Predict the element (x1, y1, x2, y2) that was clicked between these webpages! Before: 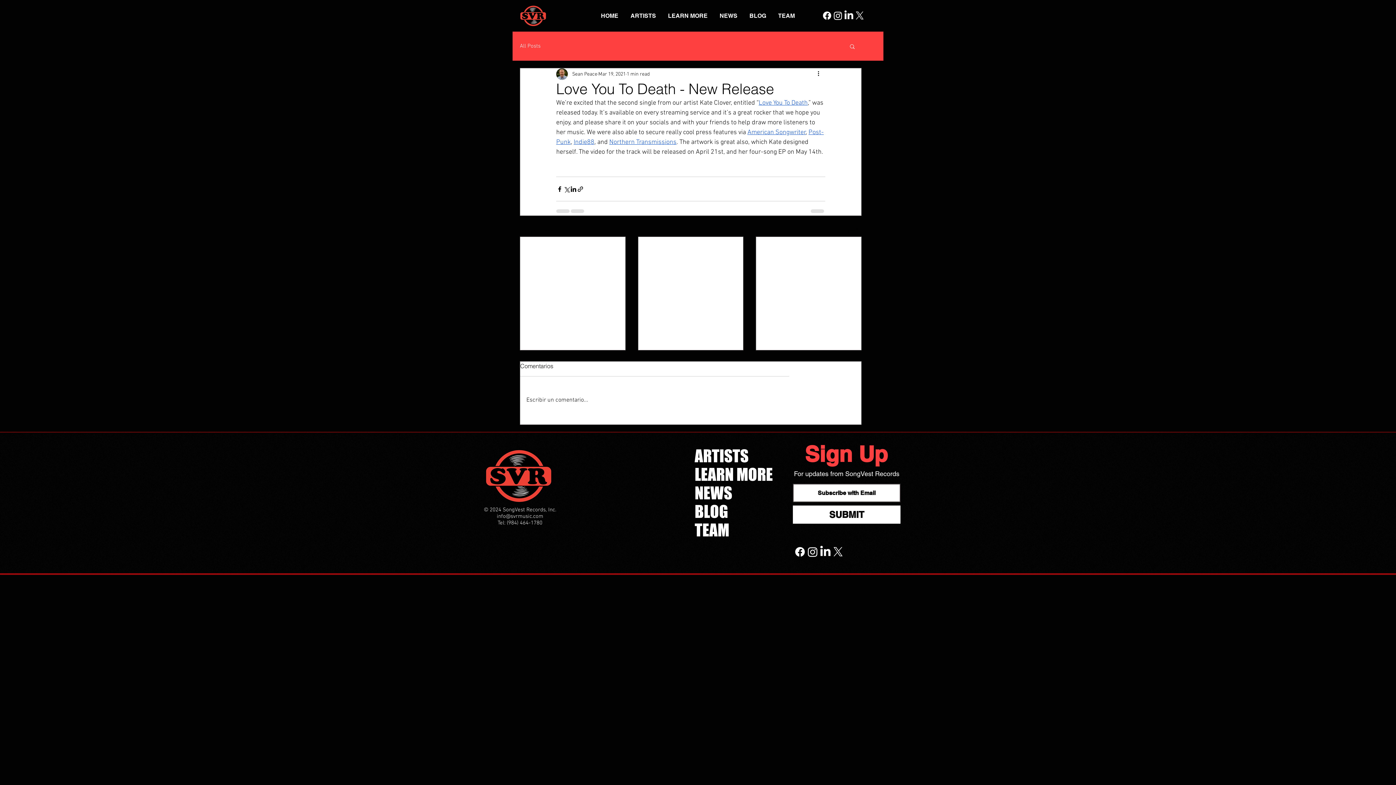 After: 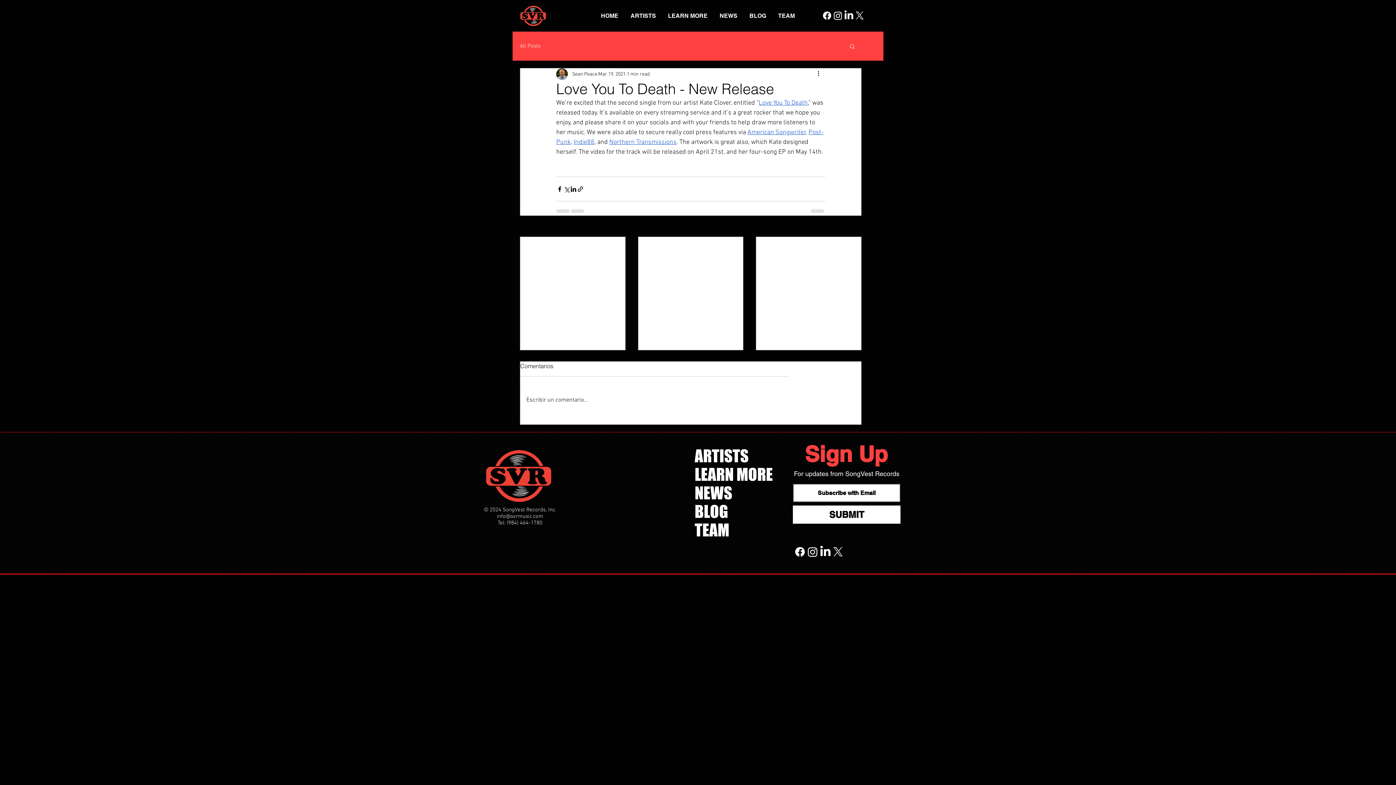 Action: bbox: (849, 43, 856, 49) label: Search